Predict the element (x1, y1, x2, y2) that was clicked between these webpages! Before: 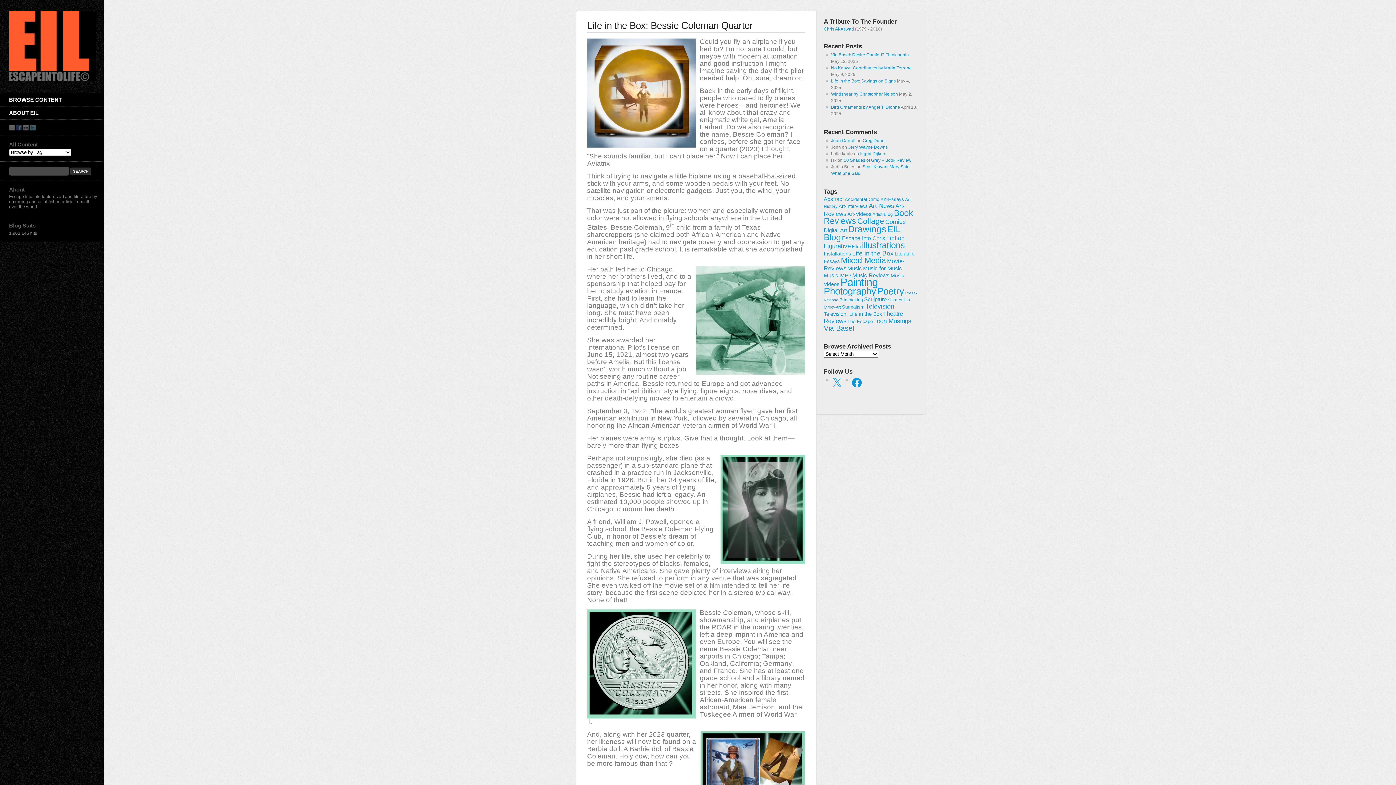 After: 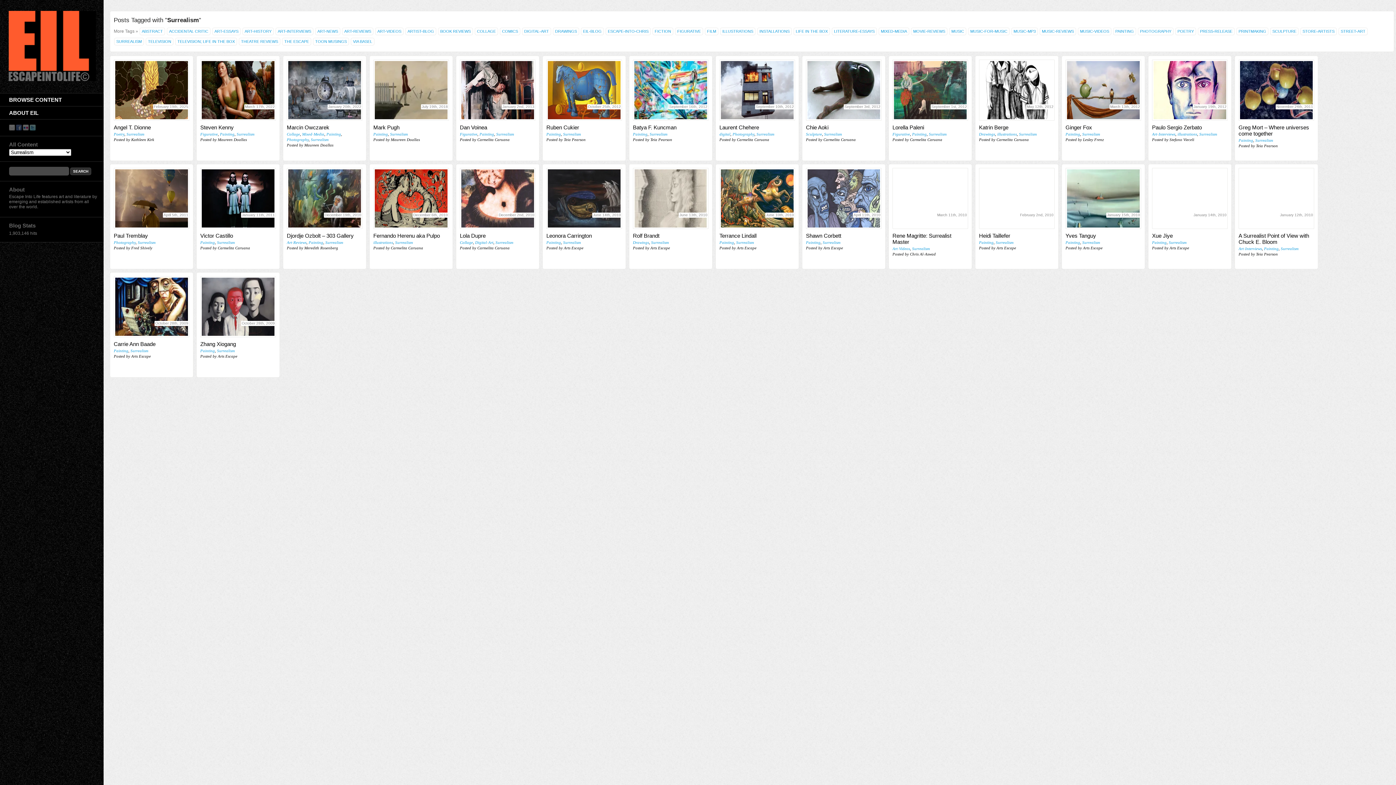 Action: bbox: (842, 304, 864, 309) label: Surrealism (30 items)